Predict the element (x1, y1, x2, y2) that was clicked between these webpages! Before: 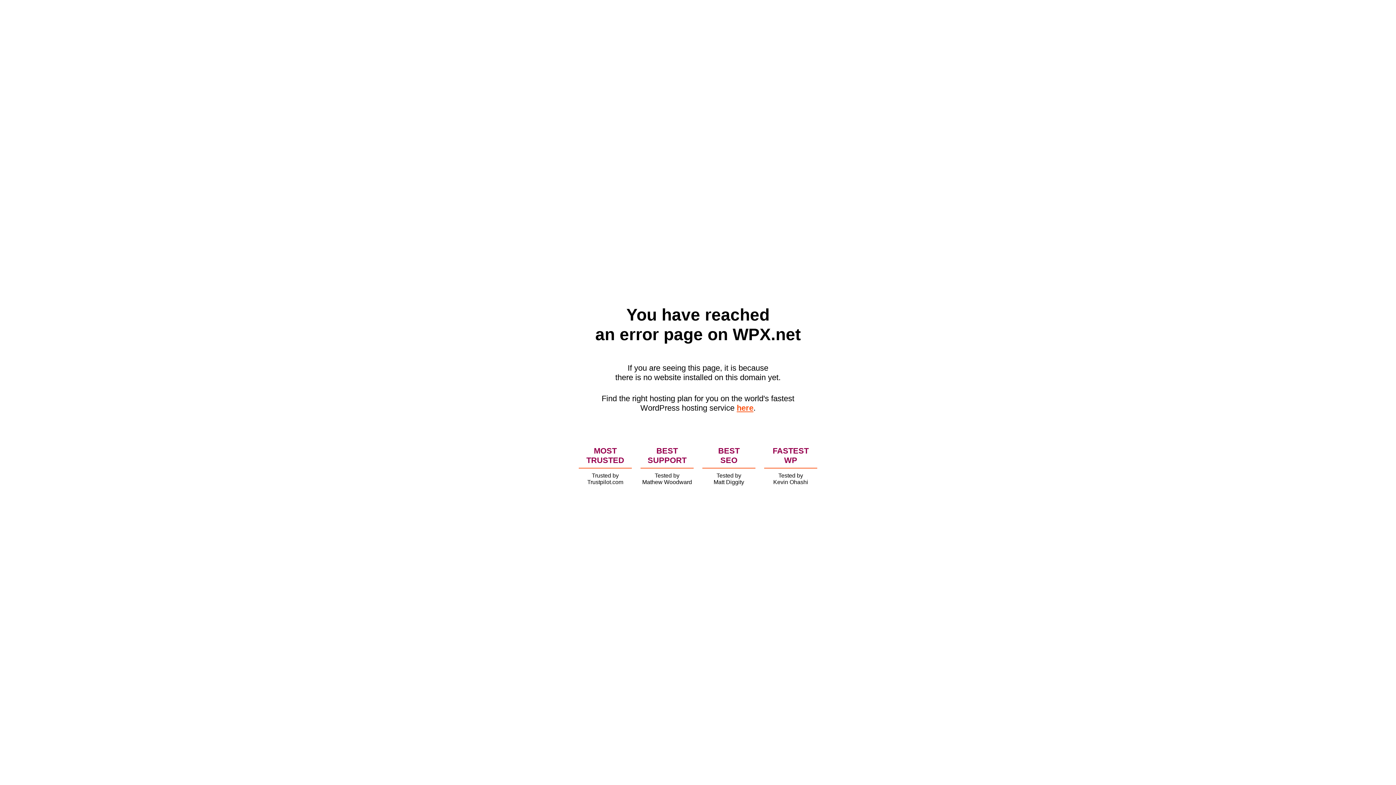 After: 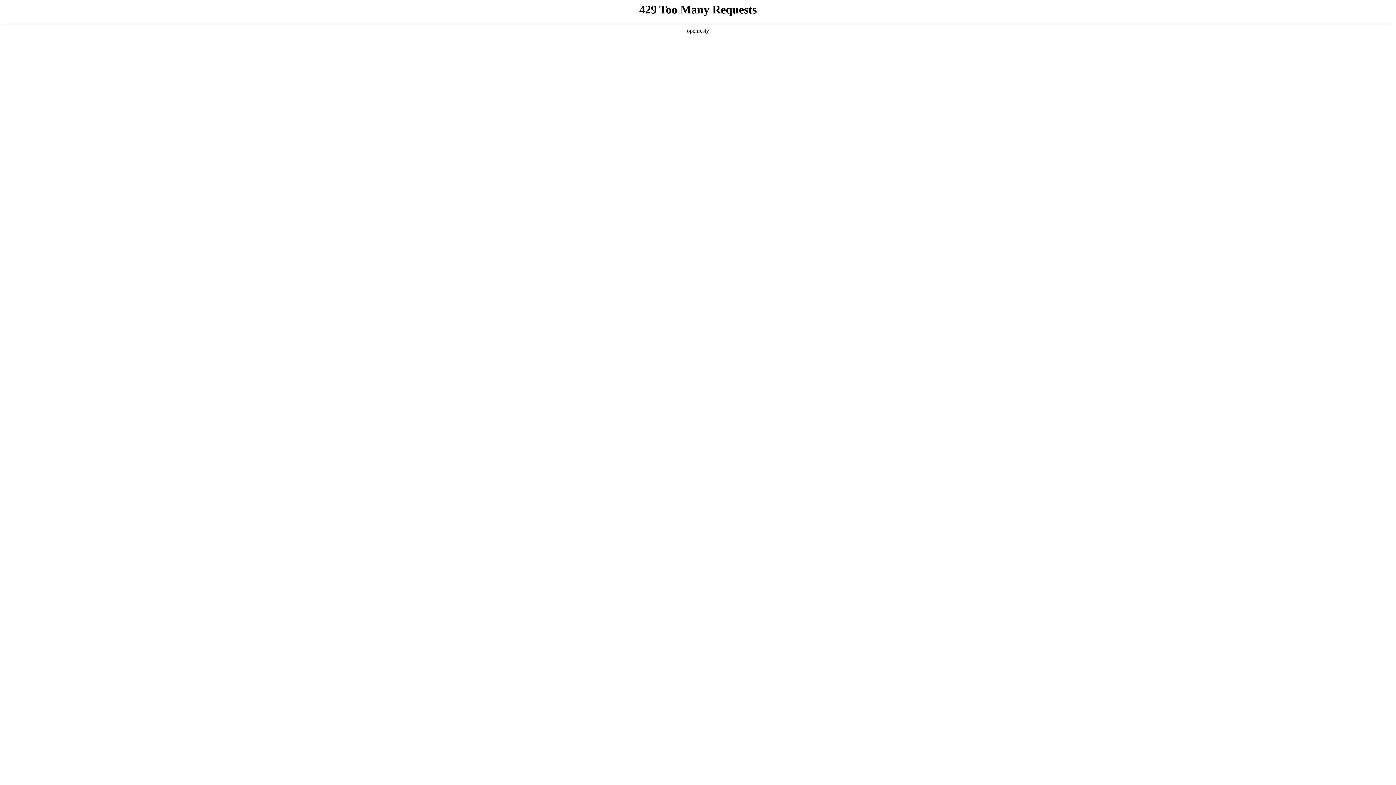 Action: label: here bbox: (736, 403, 753, 412)